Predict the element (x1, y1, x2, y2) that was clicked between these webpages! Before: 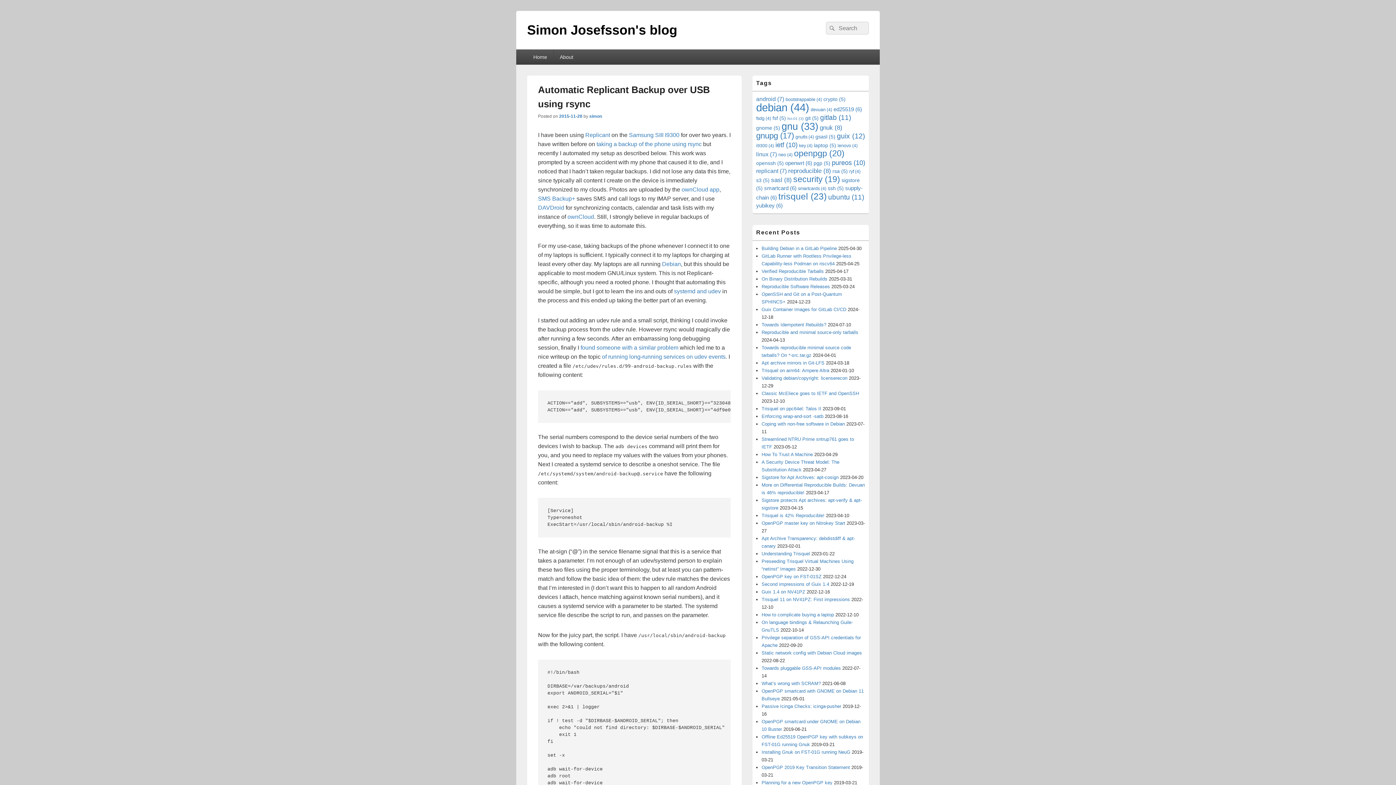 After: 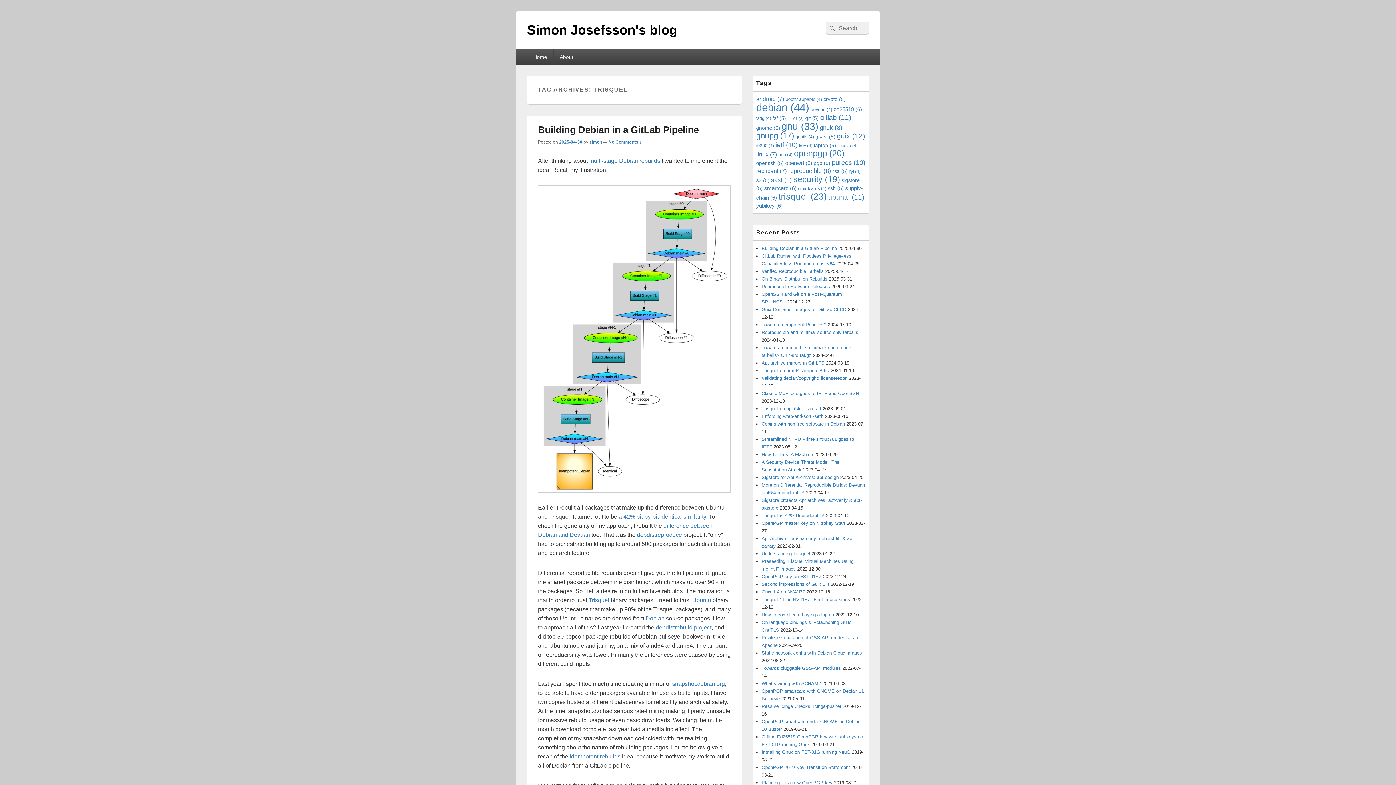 Action: label: trisquel (23 items) bbox: (778, 191, 826, 201)